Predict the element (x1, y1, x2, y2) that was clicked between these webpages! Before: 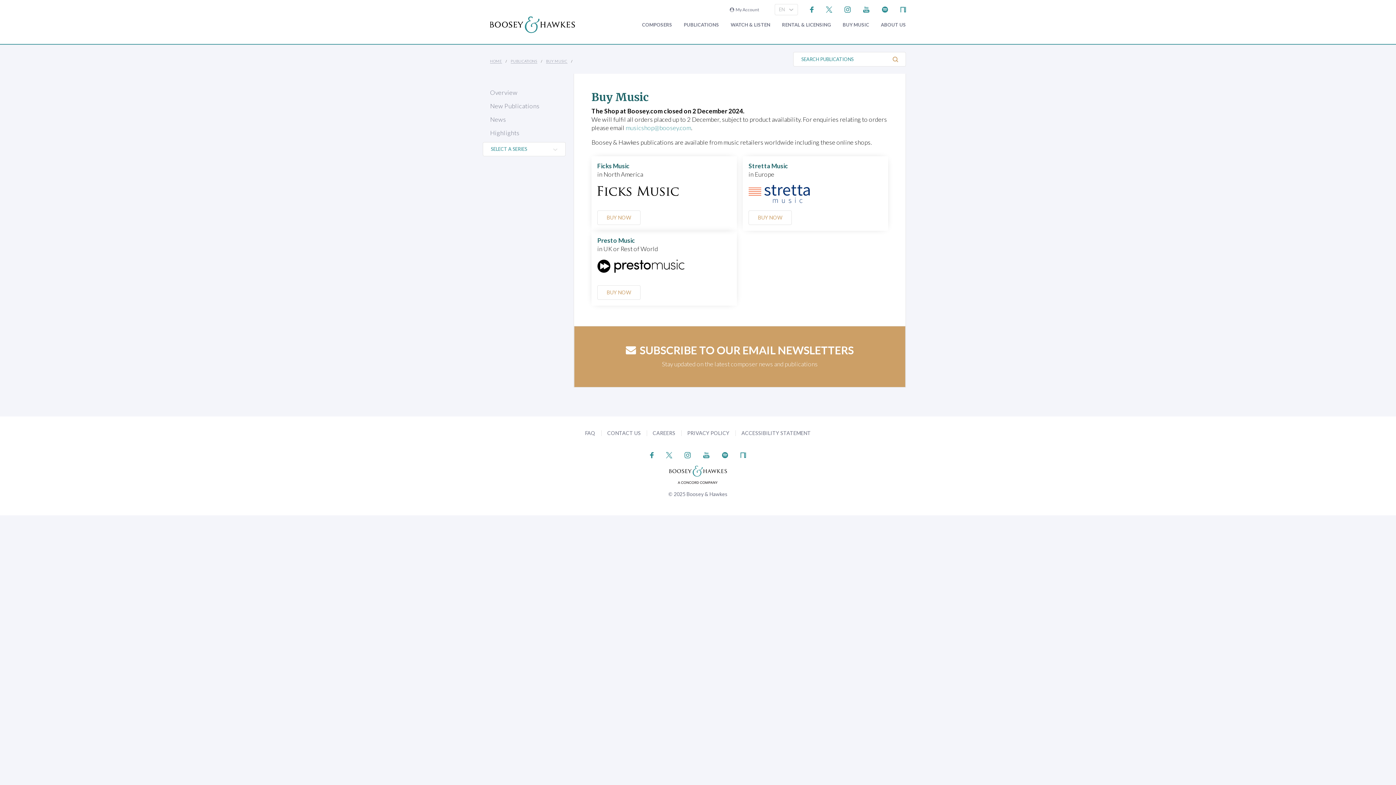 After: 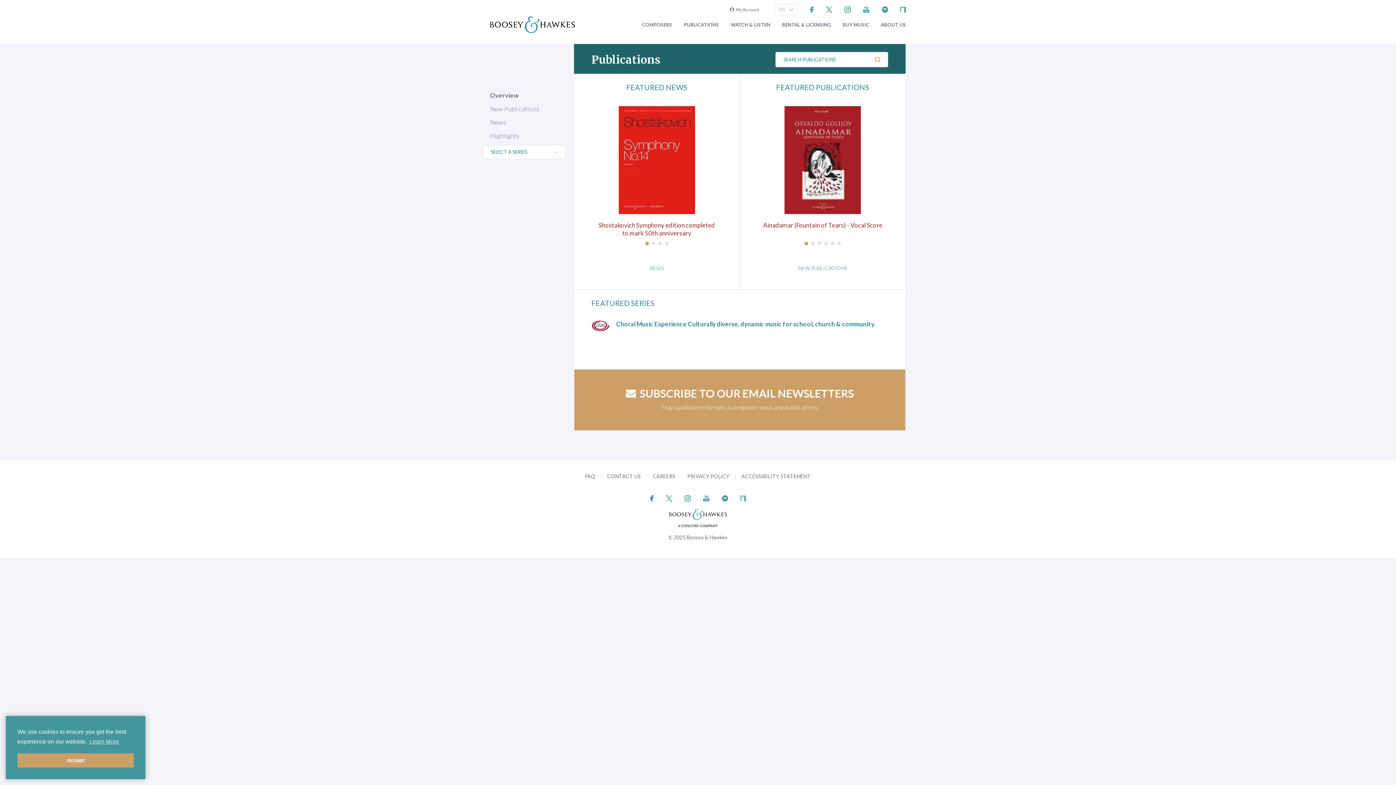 Action: label: PUBLICATIONS bbox: (510, 59, 537, 63)